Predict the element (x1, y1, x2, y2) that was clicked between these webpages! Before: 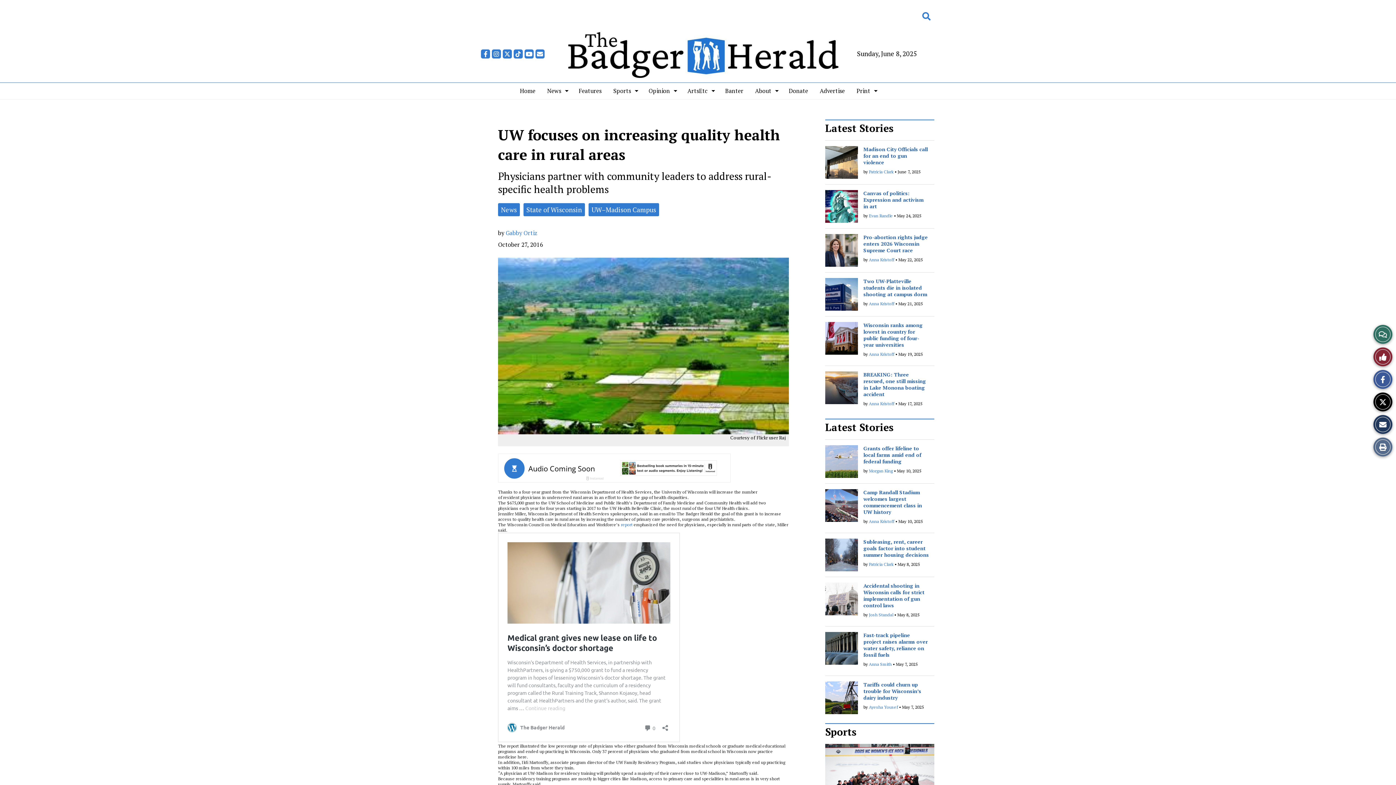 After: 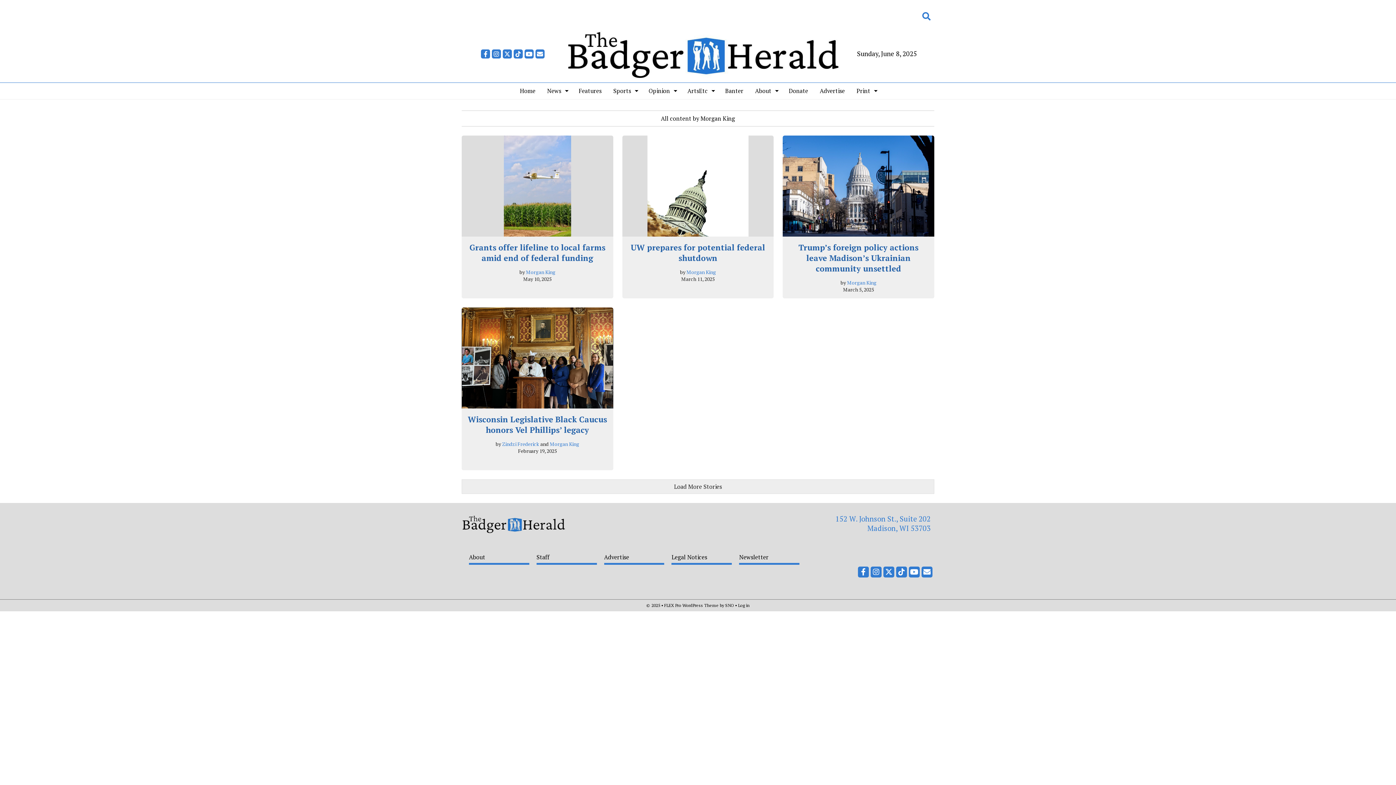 Action: label: Morgan King bbox: (869, 468, 893, 473)